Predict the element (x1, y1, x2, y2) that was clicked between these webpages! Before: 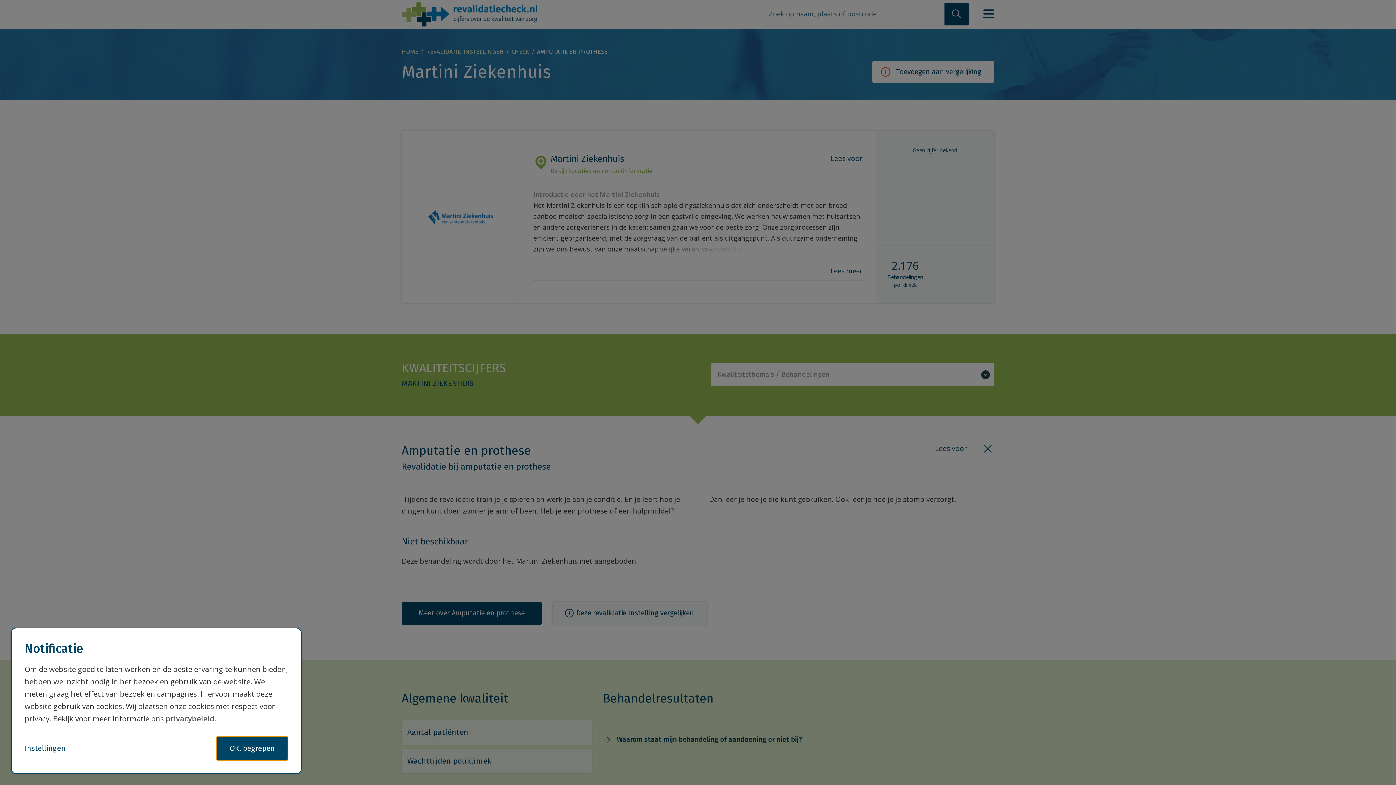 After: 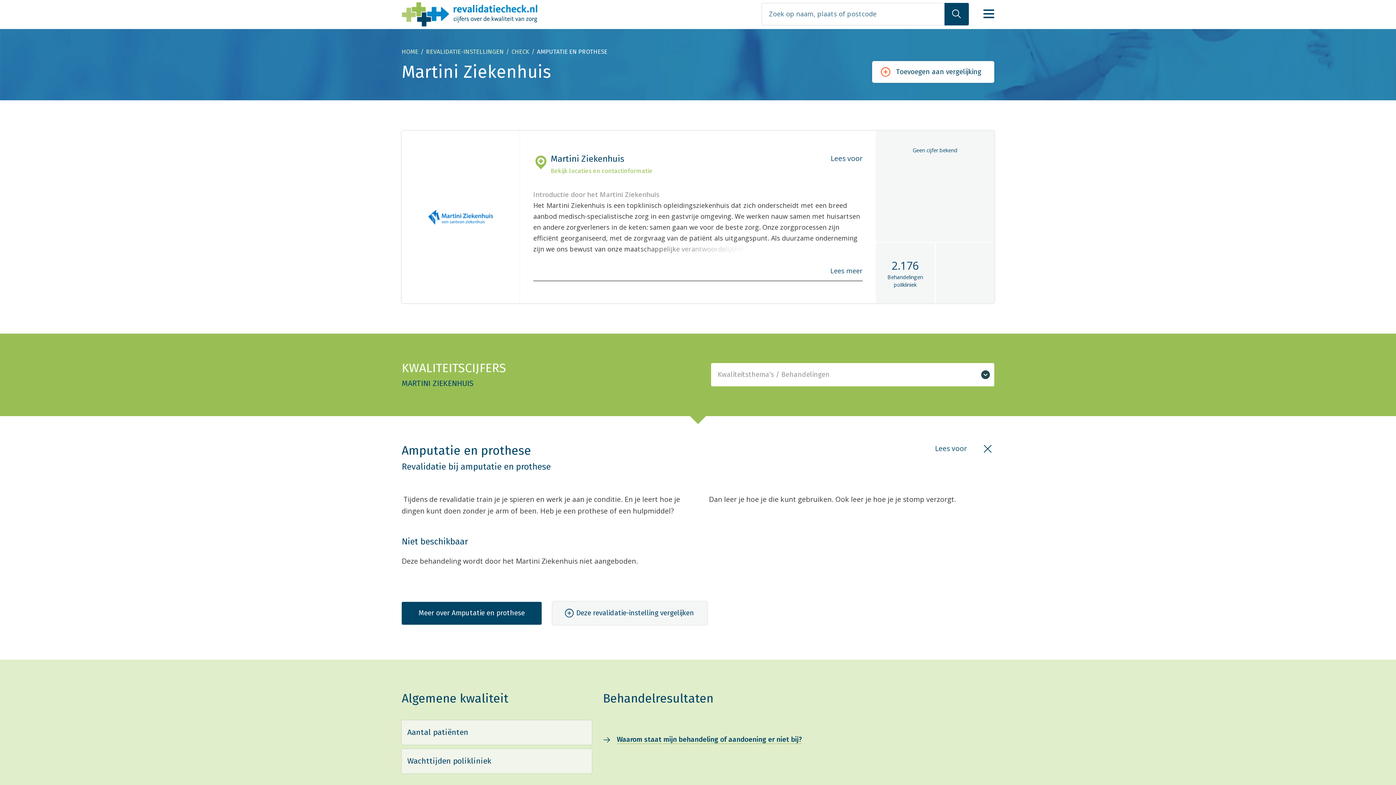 Action: label: OK, begrepen bbox: (216, 737, 288, 760)